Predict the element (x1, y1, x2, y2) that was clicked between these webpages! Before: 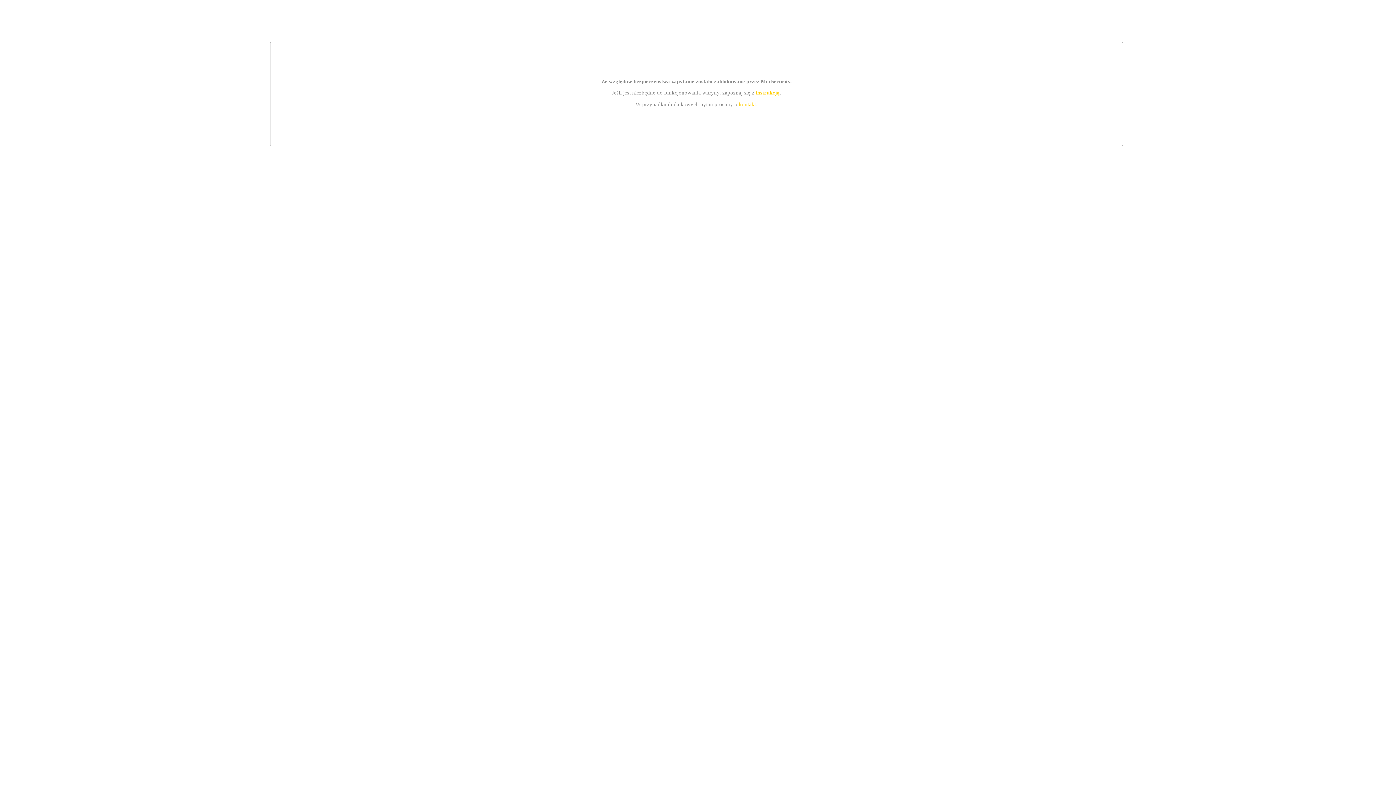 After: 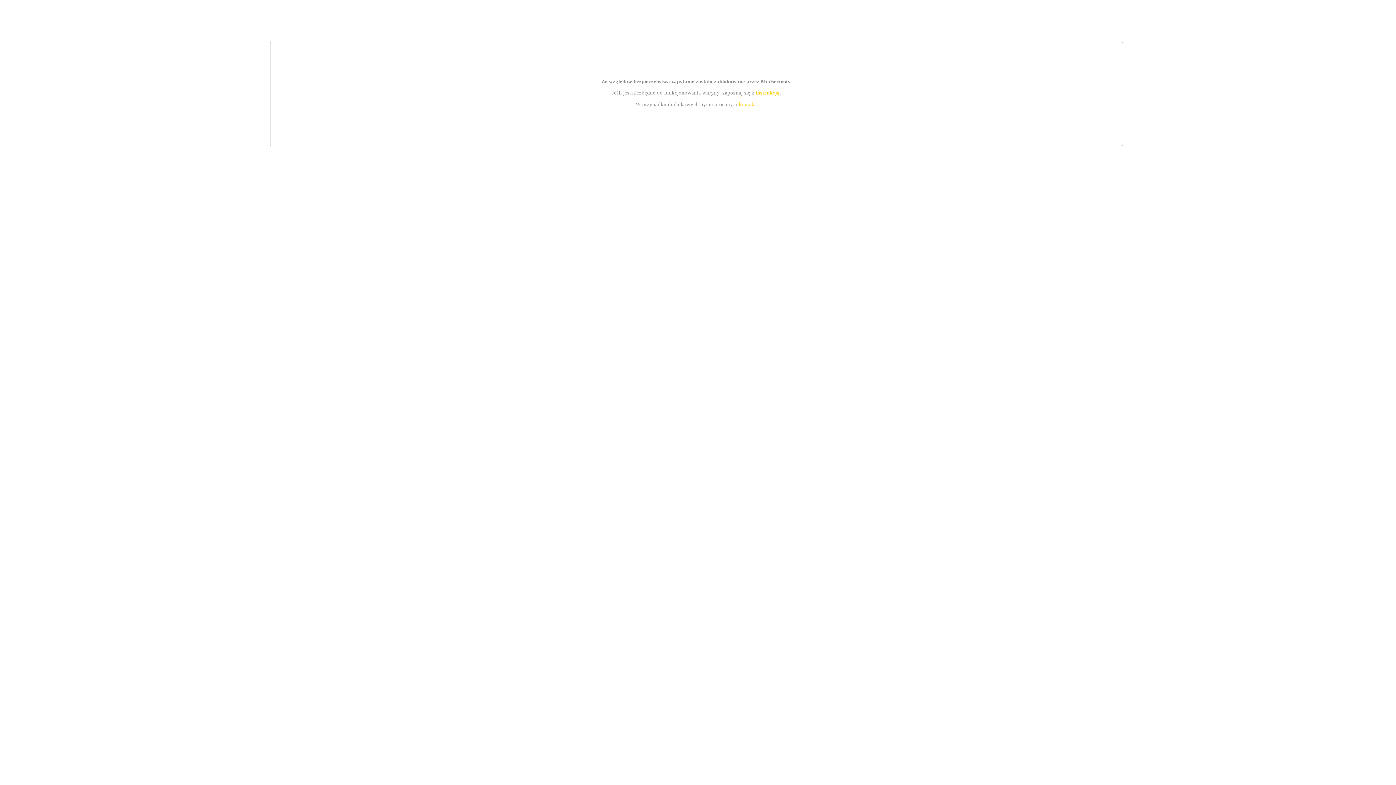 Action: label: kontakt bbox: (739, 101, 756, 107)